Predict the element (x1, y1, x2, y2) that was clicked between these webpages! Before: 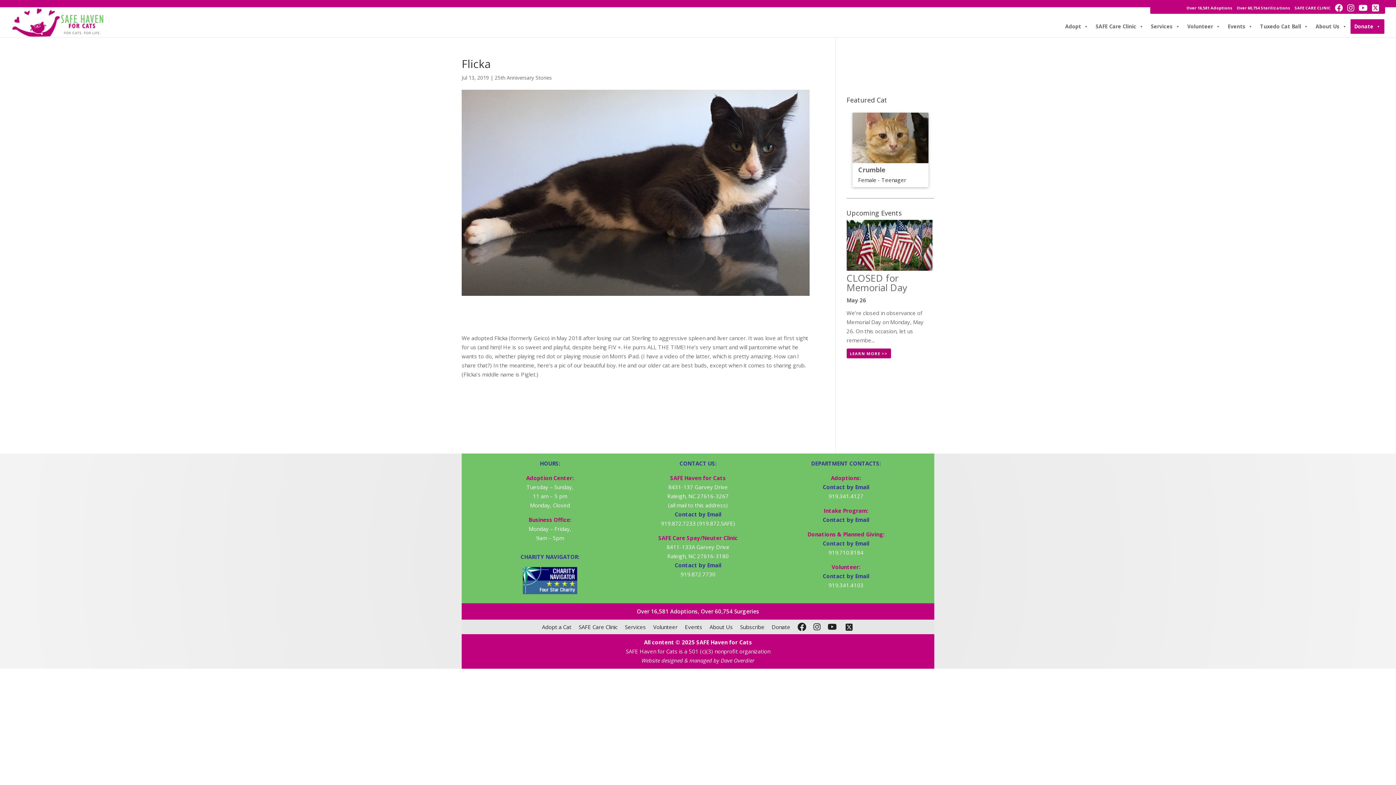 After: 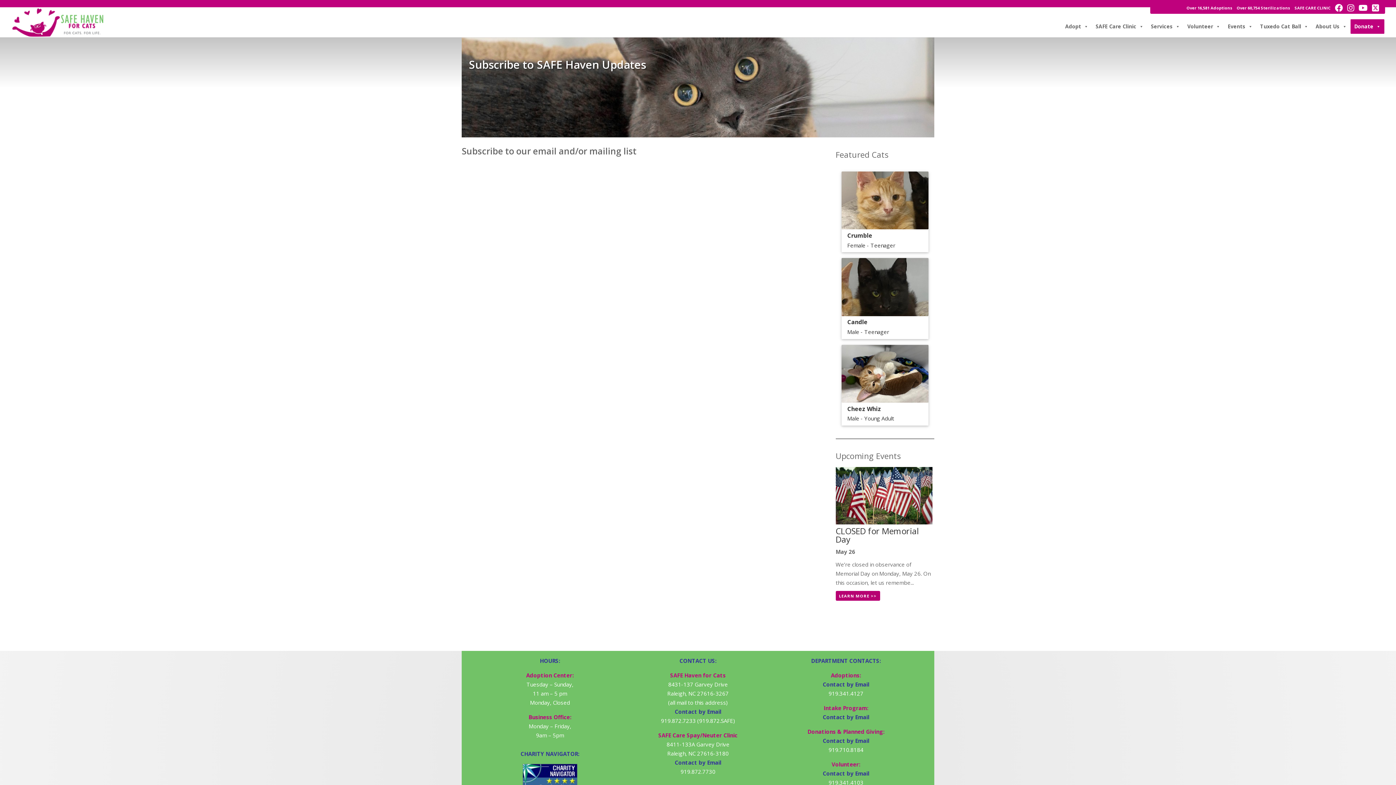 Action: label: Subscribe bbox: (736, 619, 768, 634)